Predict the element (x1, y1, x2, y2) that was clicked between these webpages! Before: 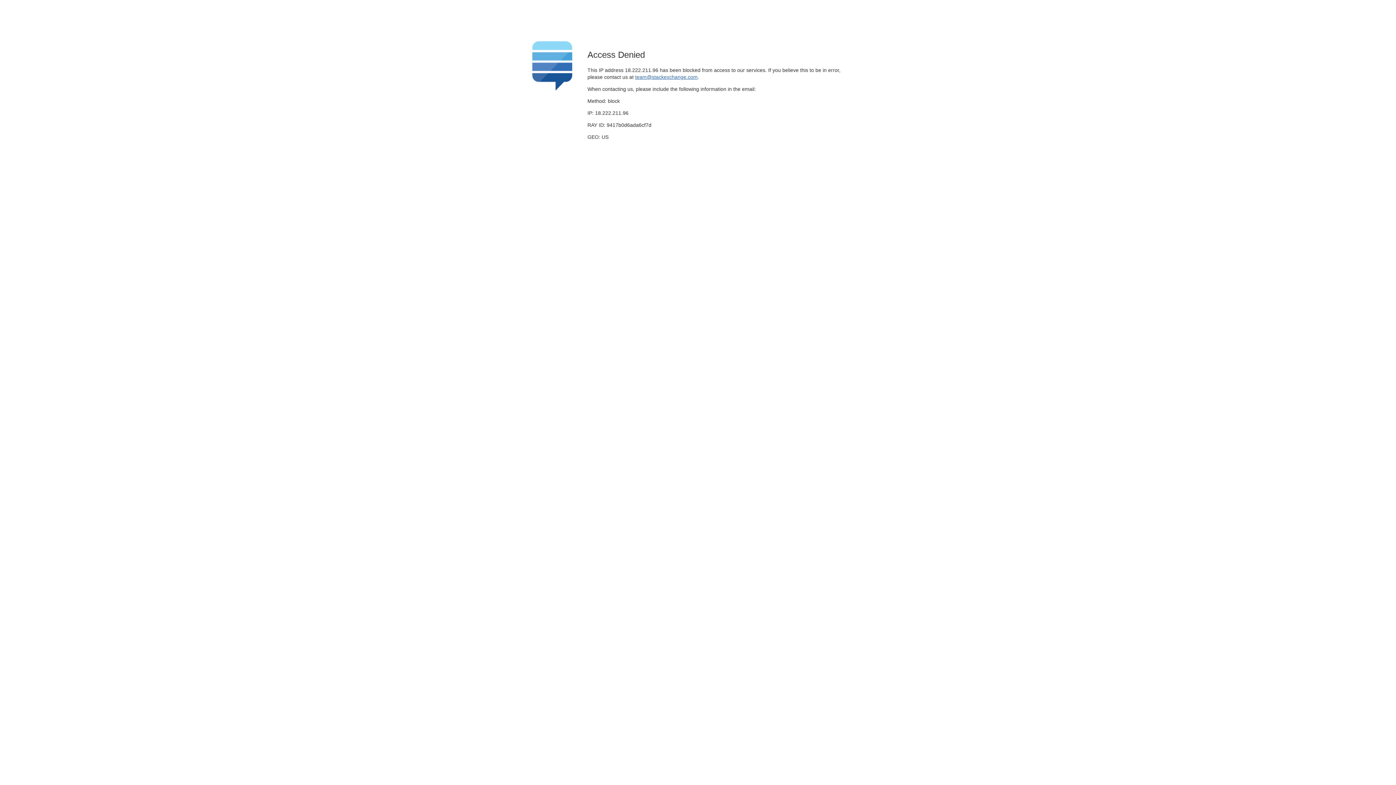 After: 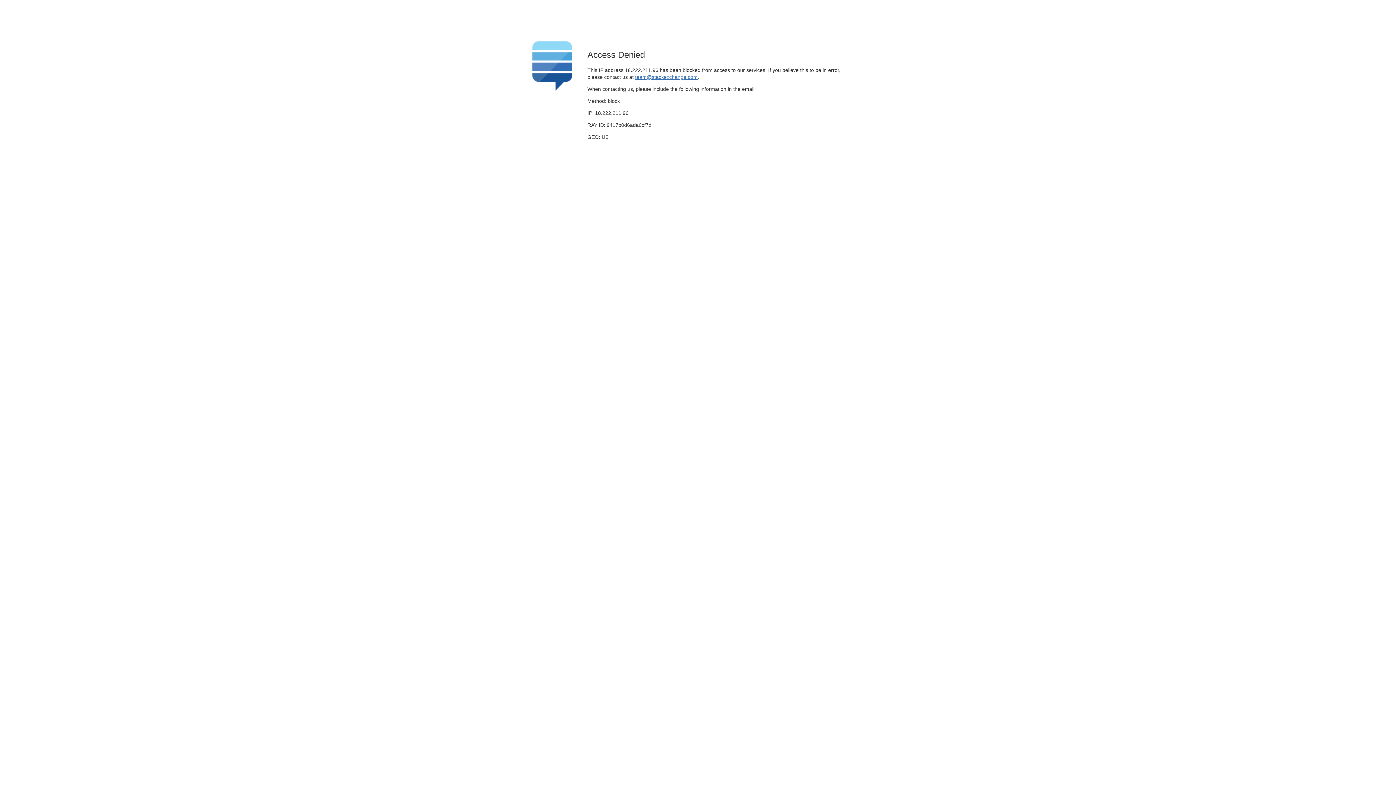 Action: bbox: (635, 74, 697, 79) label: team@stackexchange.com